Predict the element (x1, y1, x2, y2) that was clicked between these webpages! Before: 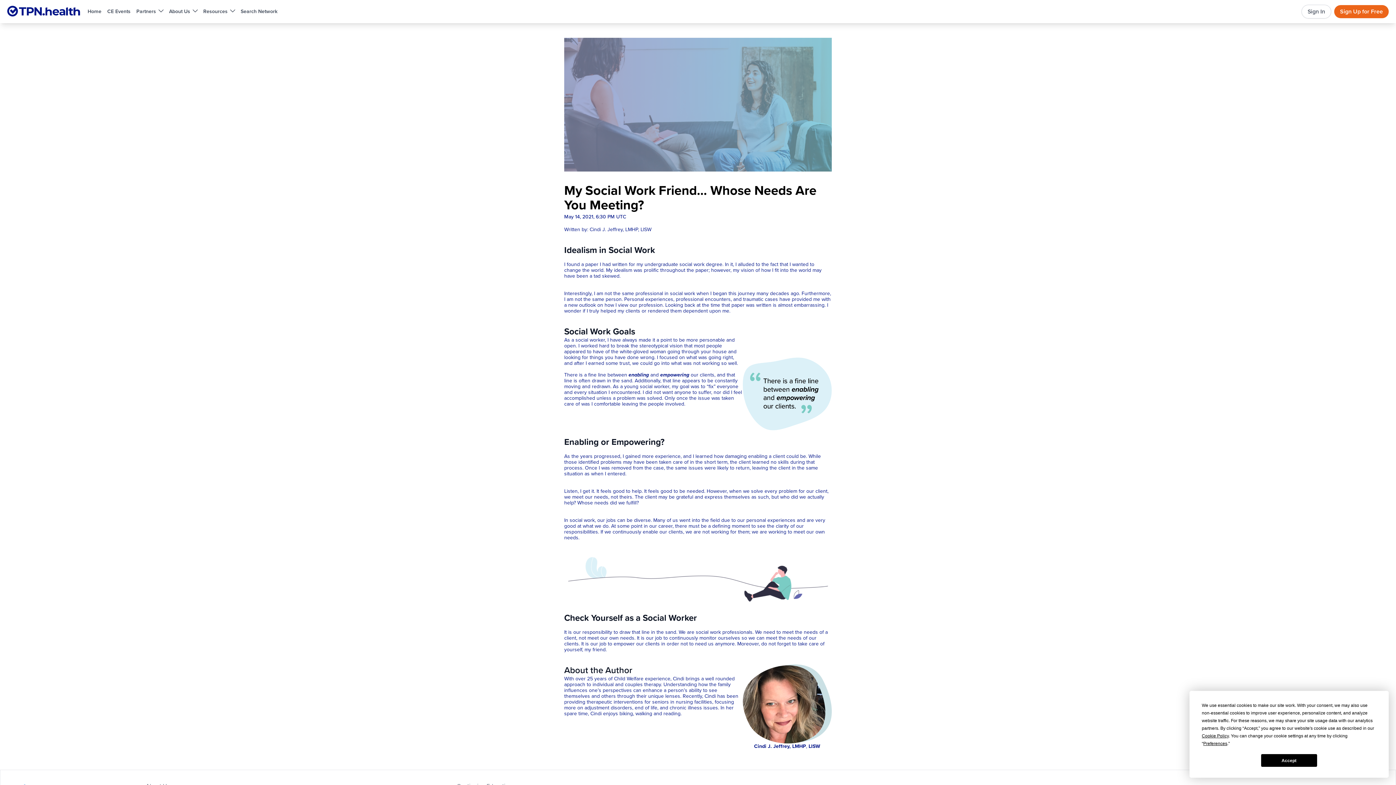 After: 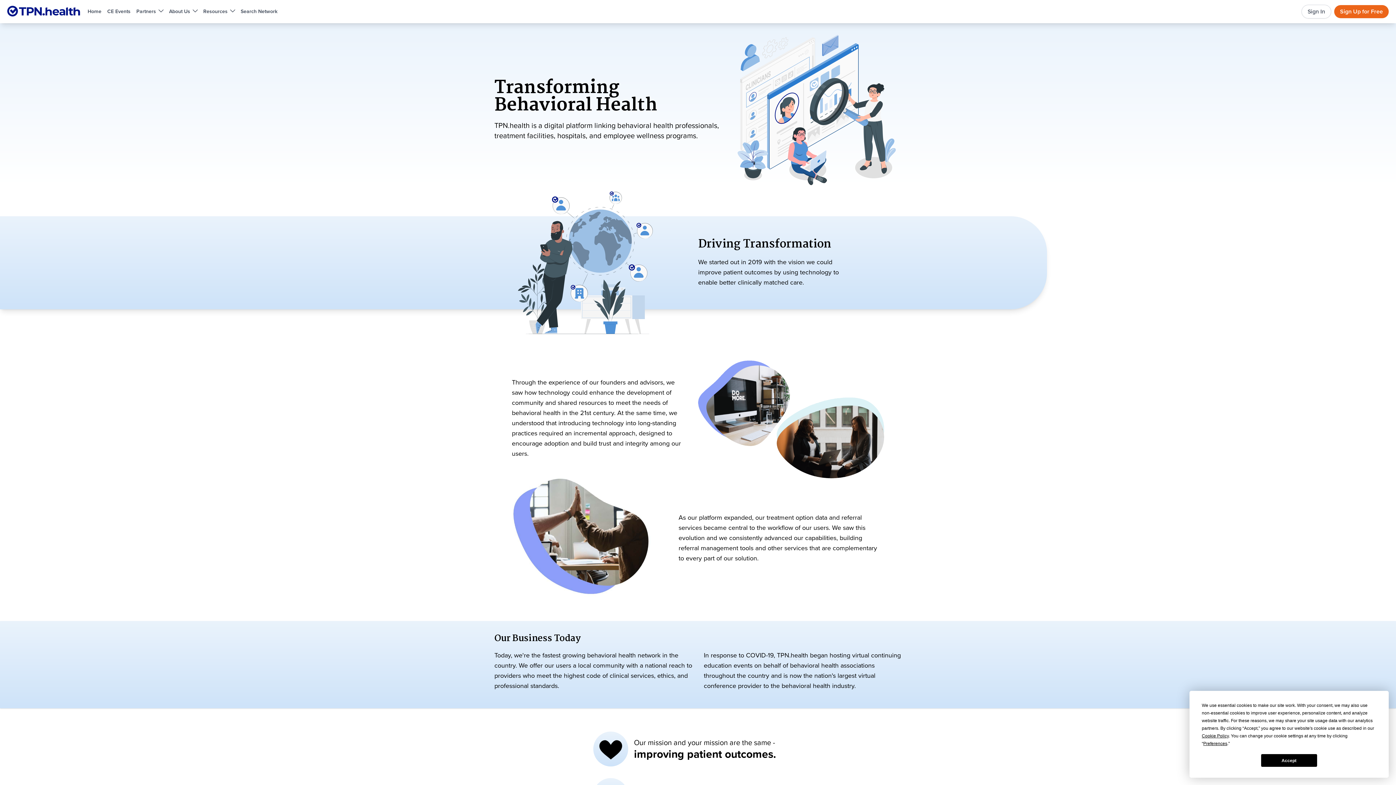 Action: bbox: (167, 0, 191, 21) label: About Us